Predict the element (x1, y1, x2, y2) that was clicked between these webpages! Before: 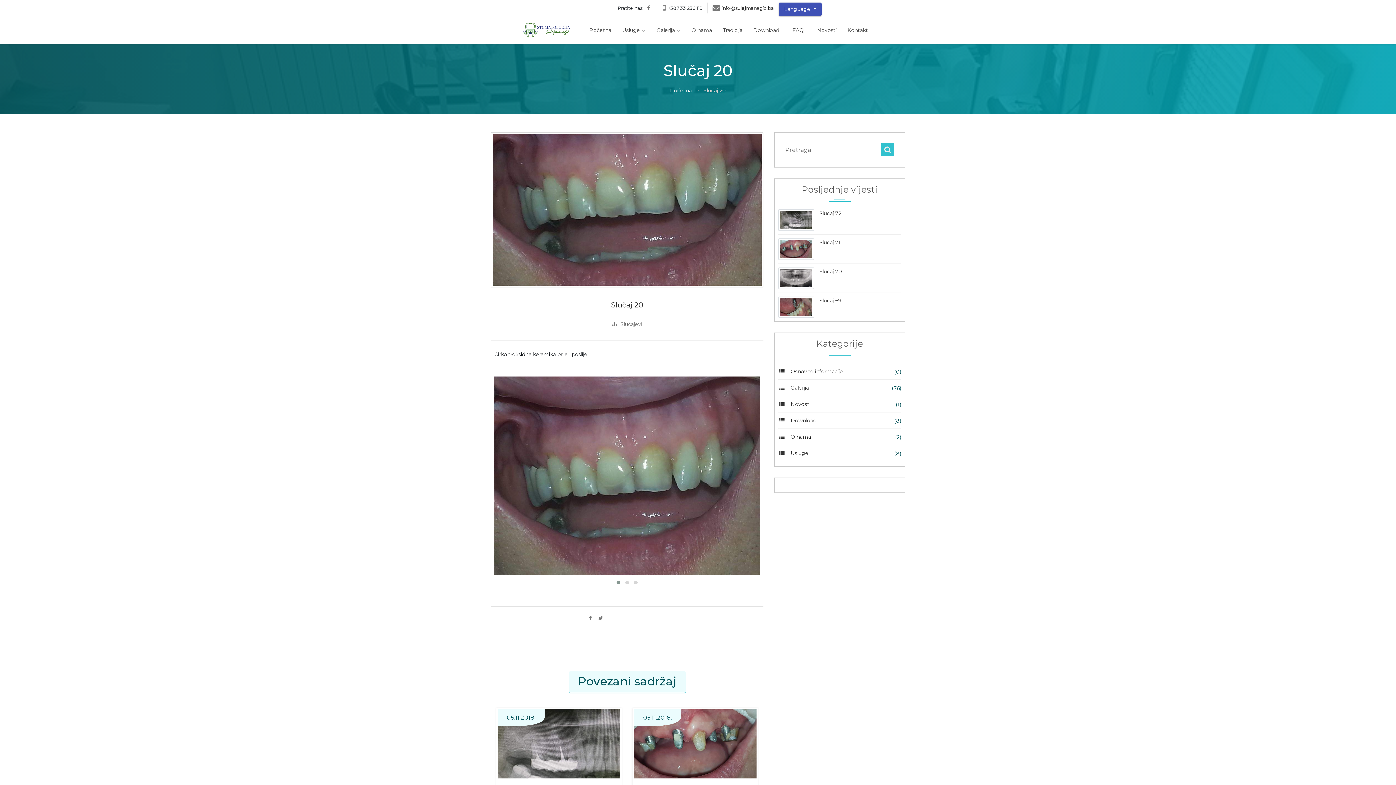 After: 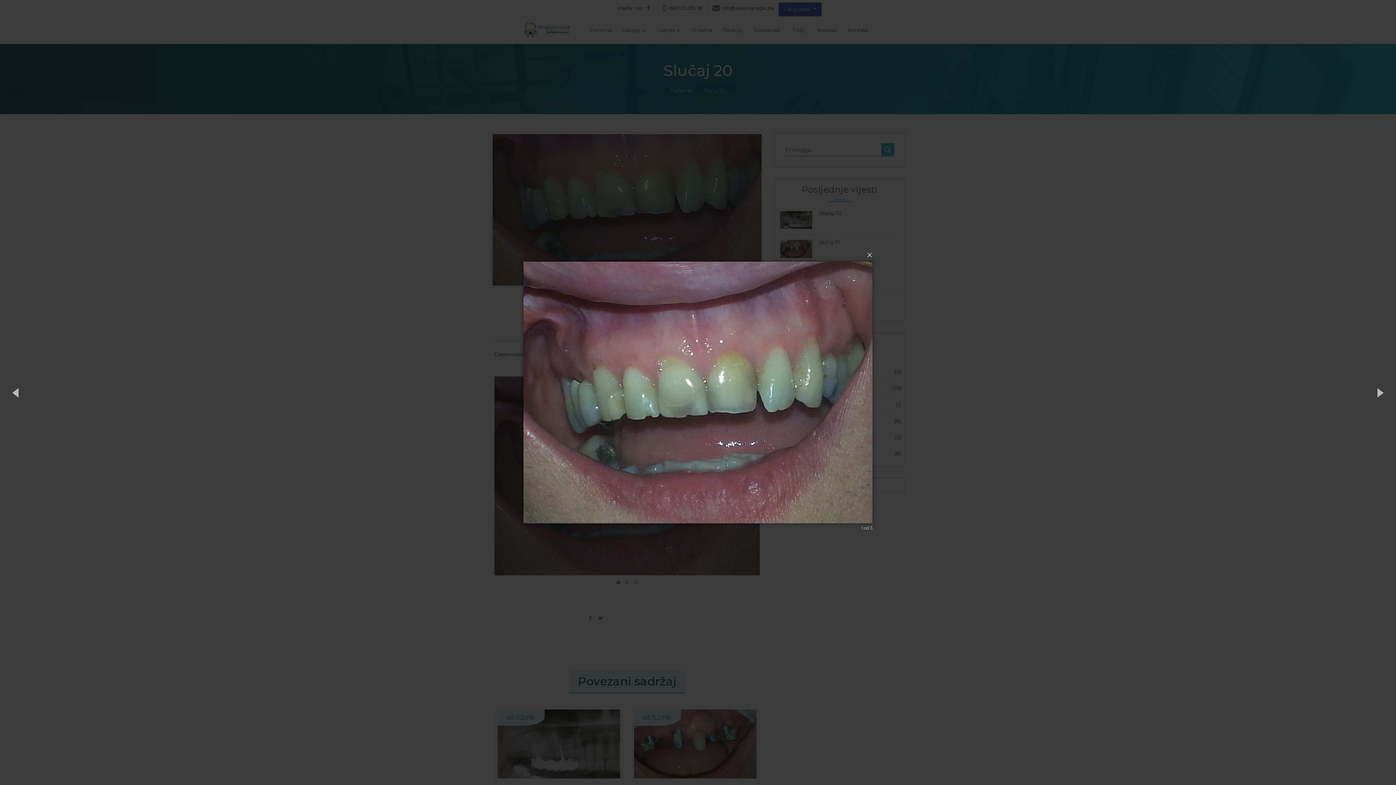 Action: bbox: (494, 376, 760, 575)